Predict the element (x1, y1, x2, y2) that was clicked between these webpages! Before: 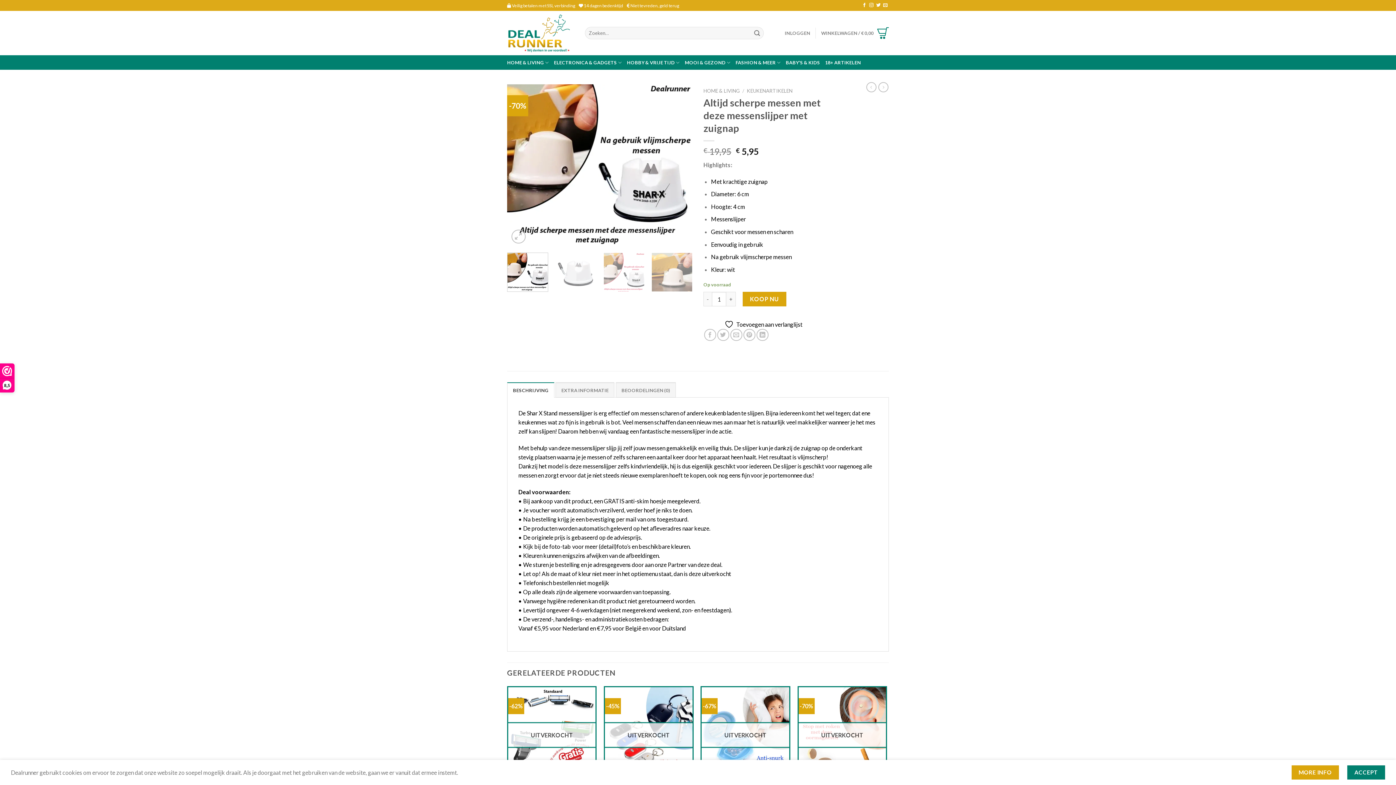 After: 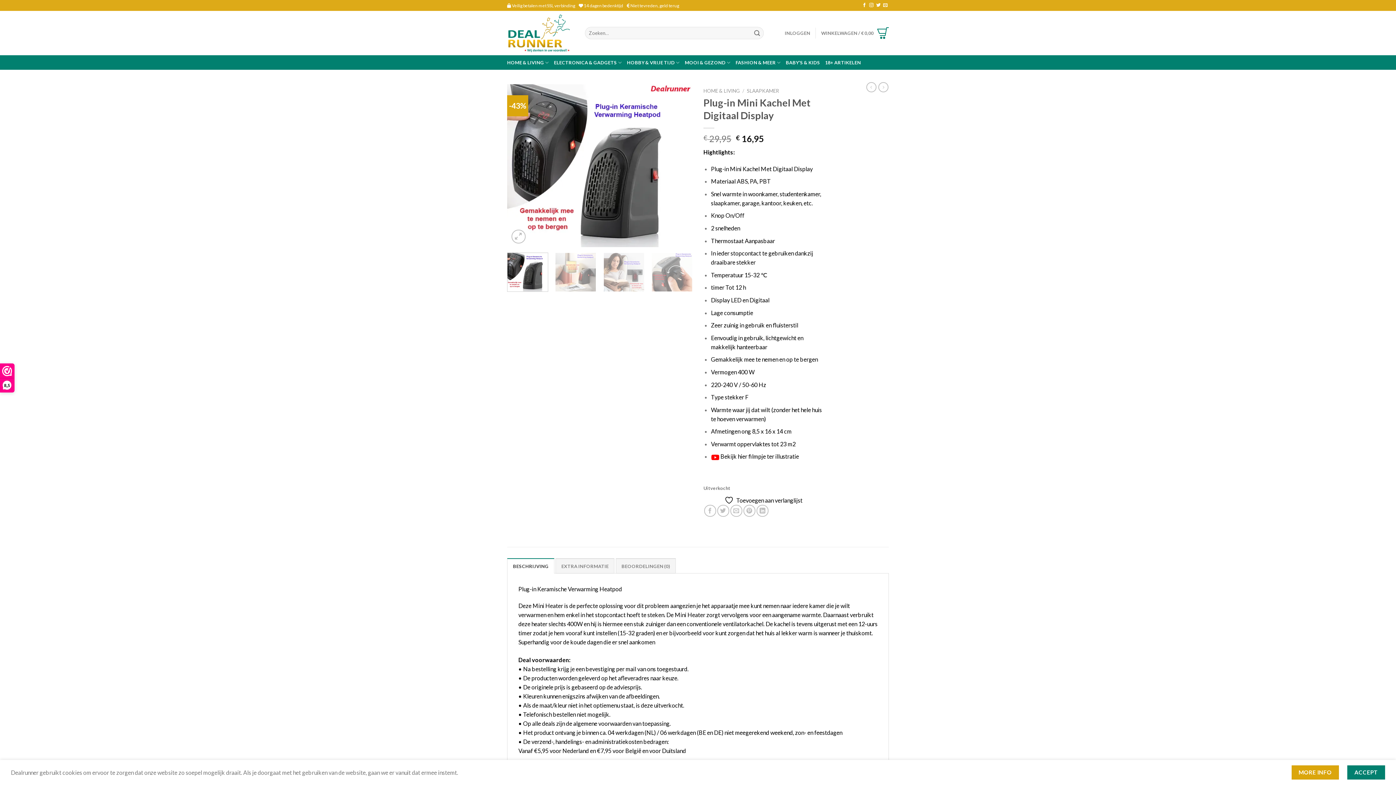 Action: bbox: (878, 82, 888, 92)